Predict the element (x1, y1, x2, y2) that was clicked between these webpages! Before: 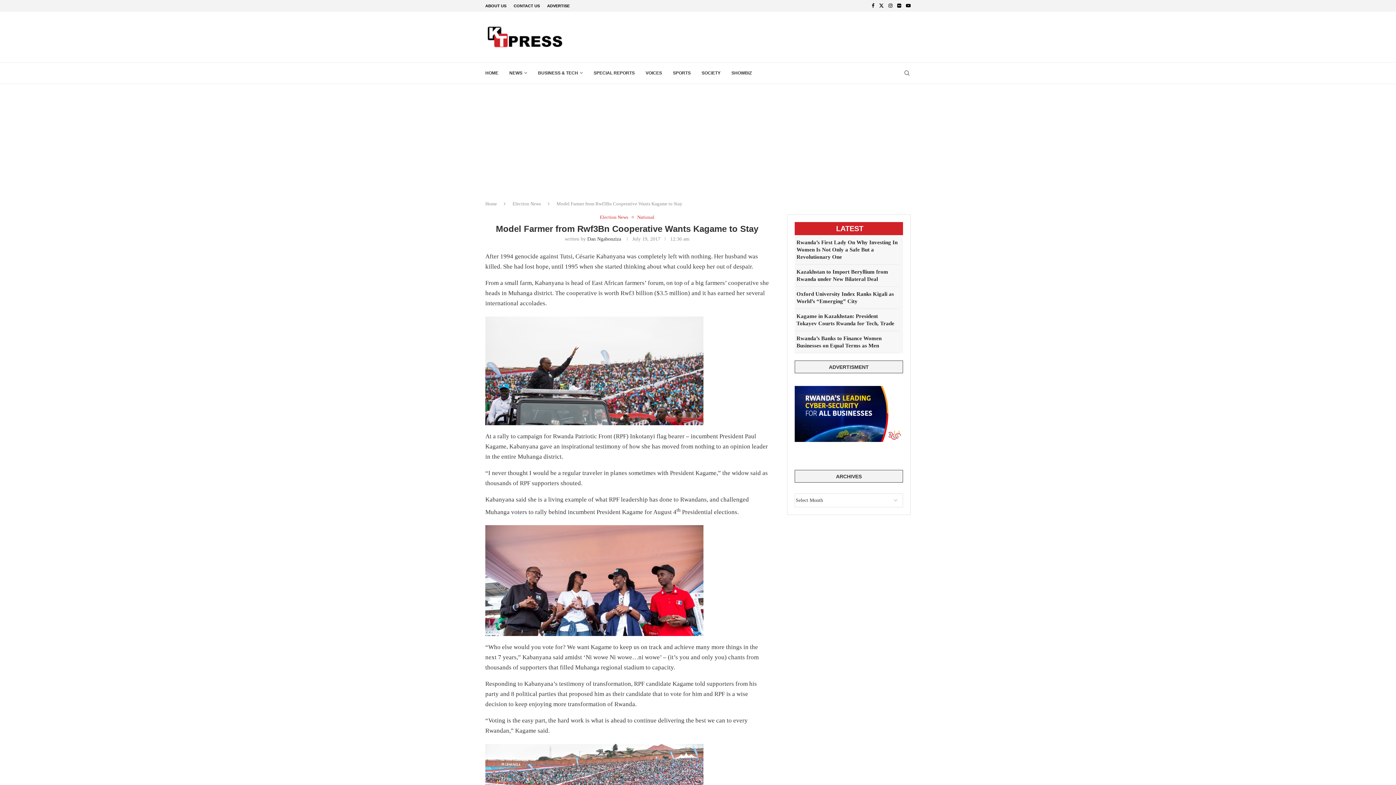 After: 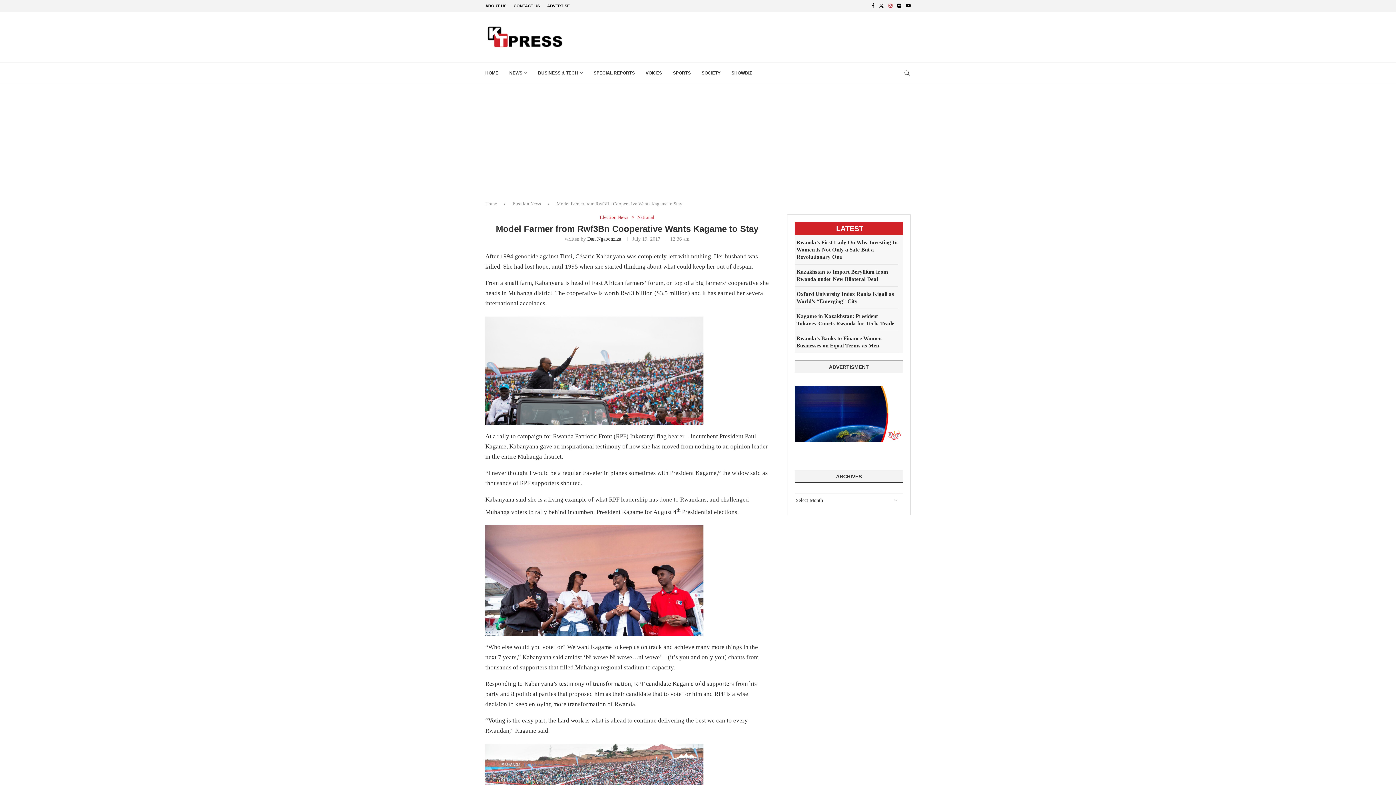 Action: label: Instagram bbox: (888, 0, 892, 11)